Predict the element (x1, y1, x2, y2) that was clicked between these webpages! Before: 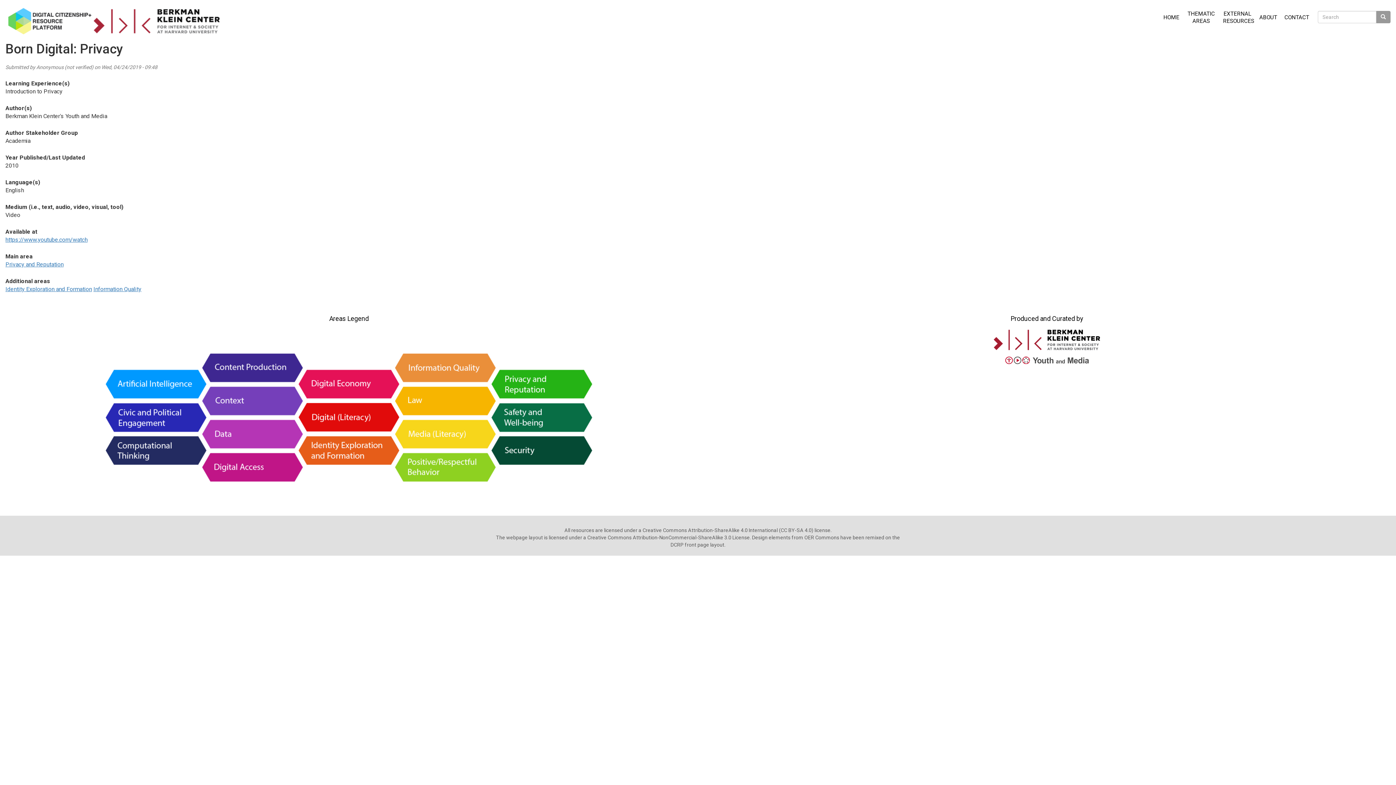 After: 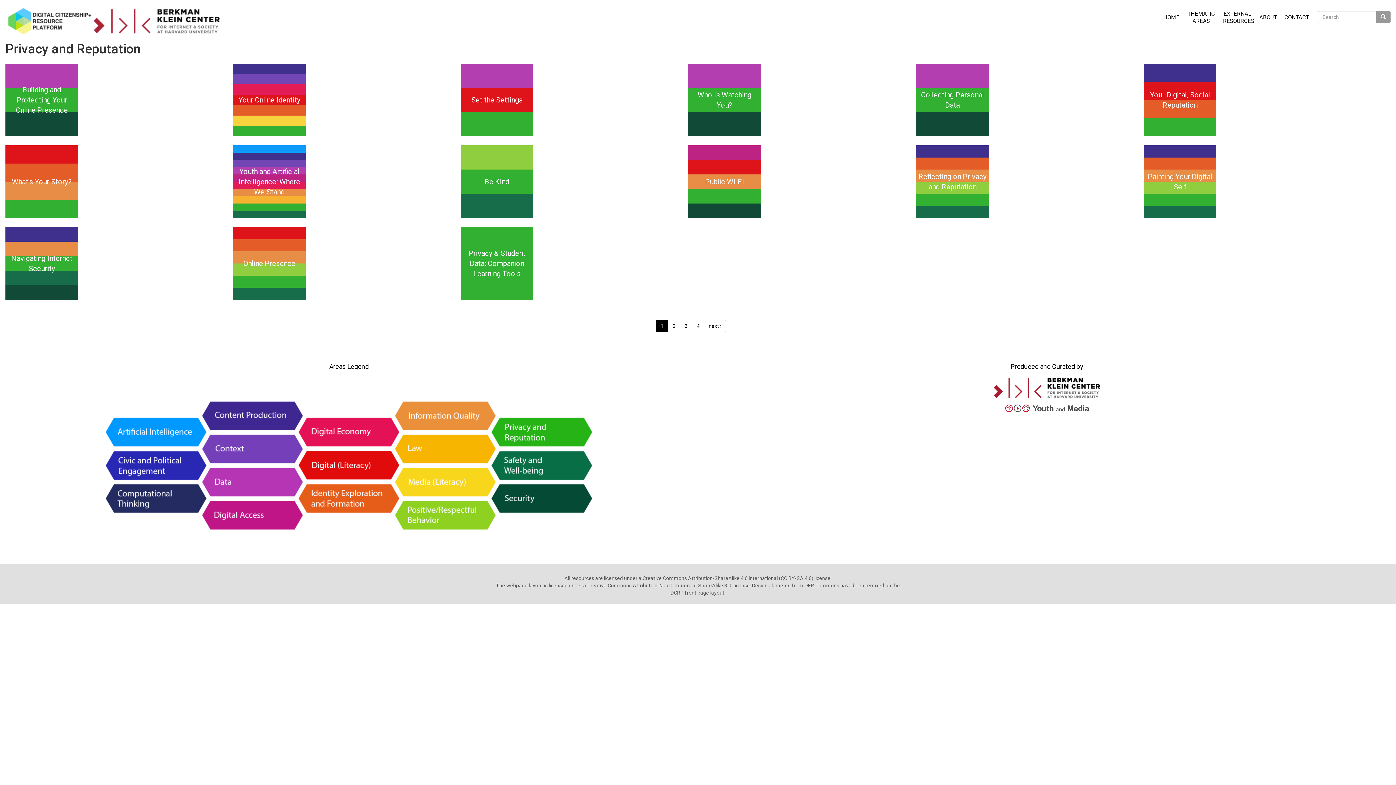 Action: bbox: (5, 261, 63, 268) label: Privacy and Reputation